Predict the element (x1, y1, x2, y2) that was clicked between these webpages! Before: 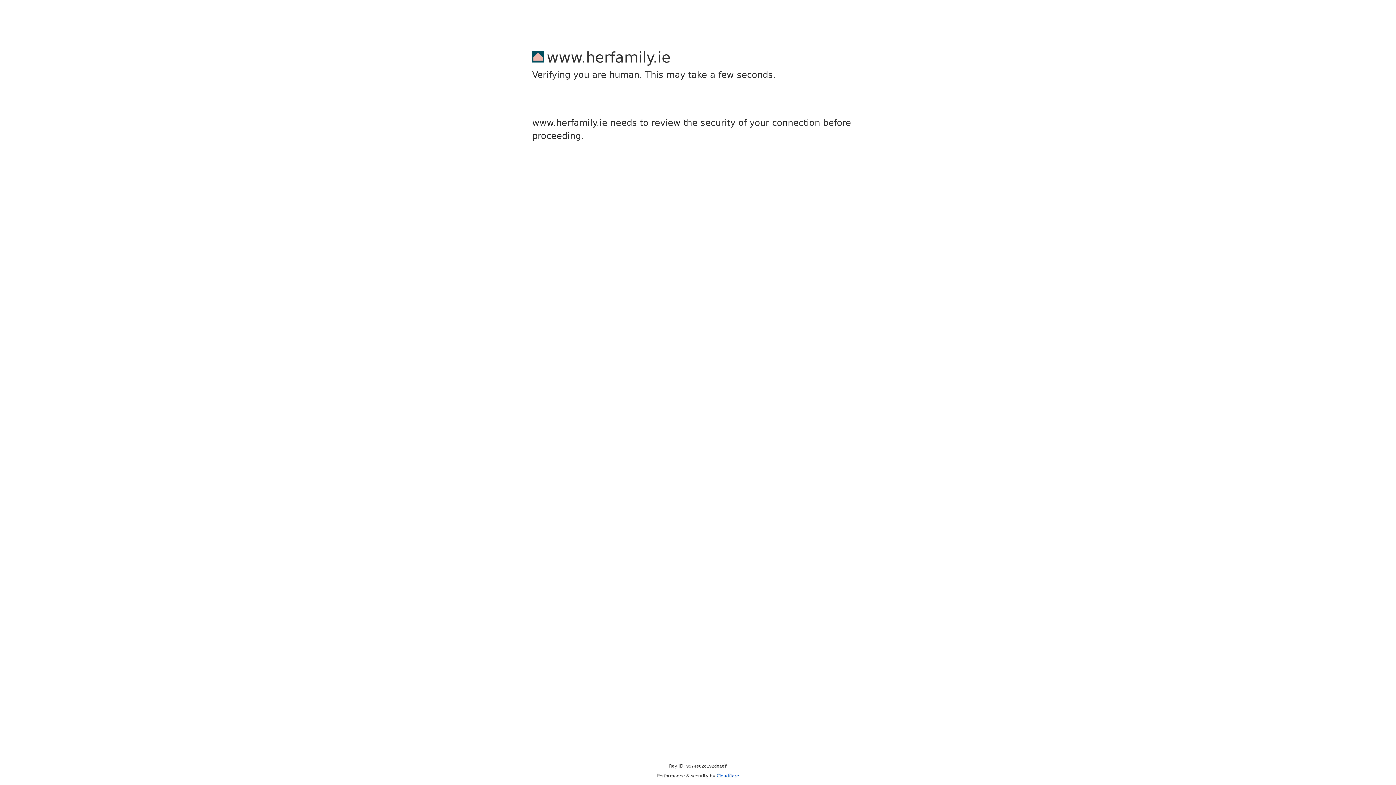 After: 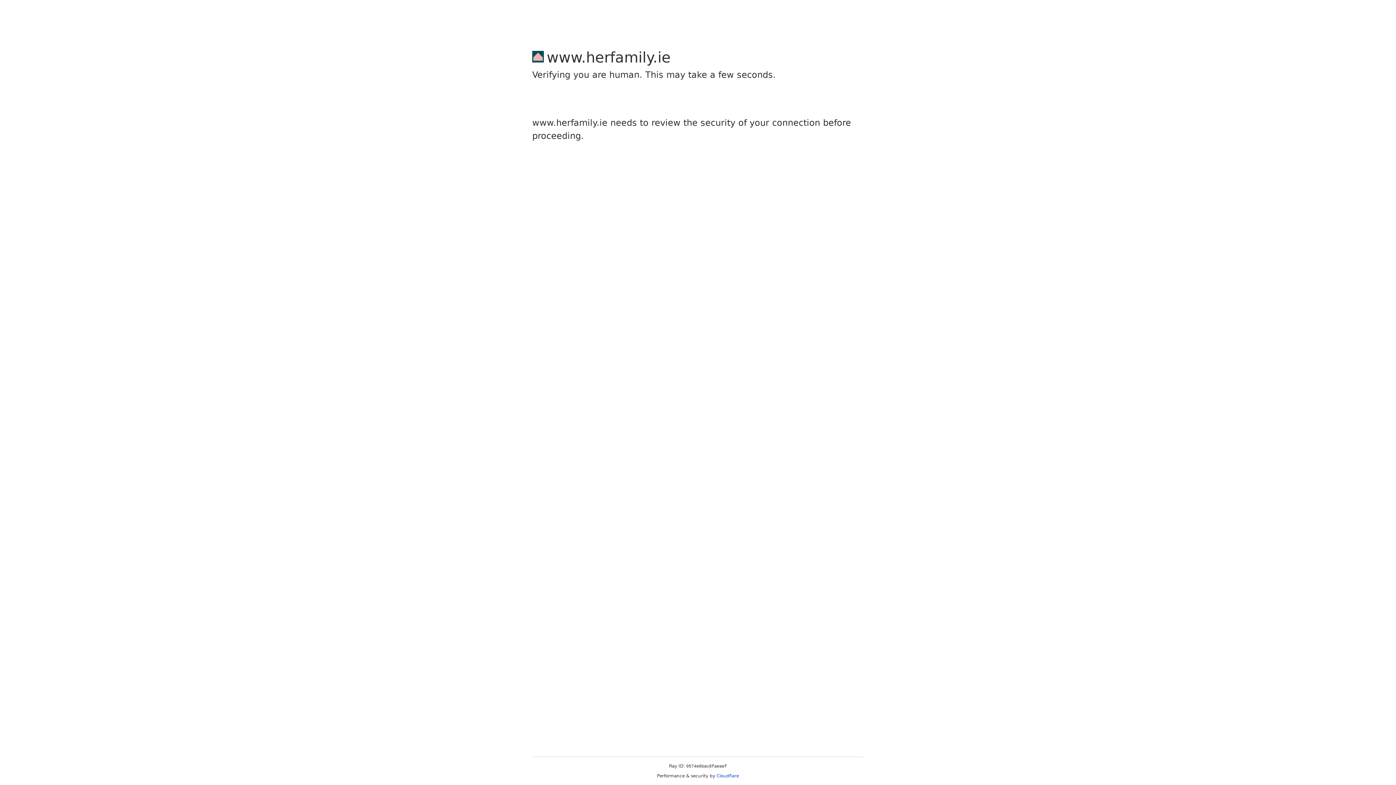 Action: label: Cloudflare bbox: (716, 773, 739, 778)